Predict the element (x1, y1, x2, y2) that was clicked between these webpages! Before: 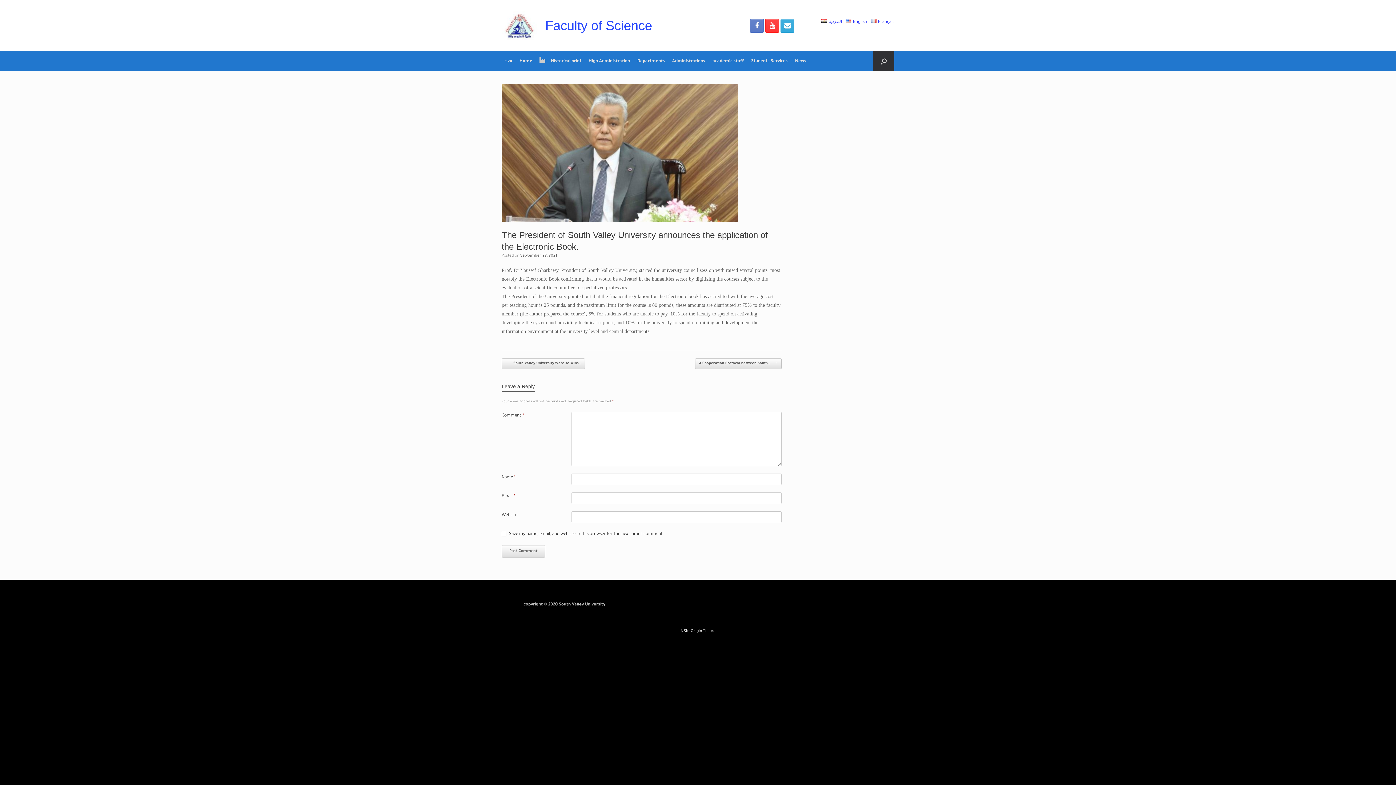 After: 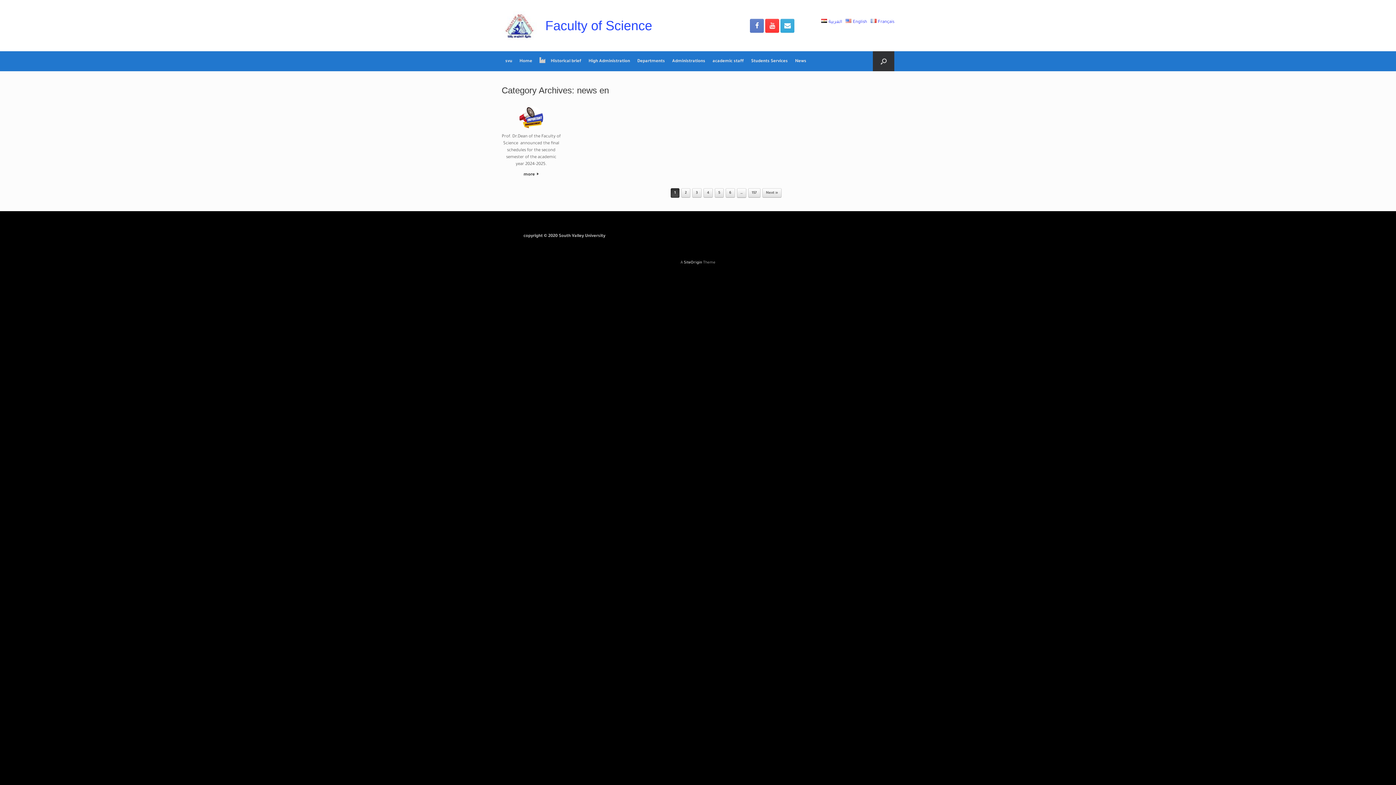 Action: label: News bbox: (791, 52, 810, 71)